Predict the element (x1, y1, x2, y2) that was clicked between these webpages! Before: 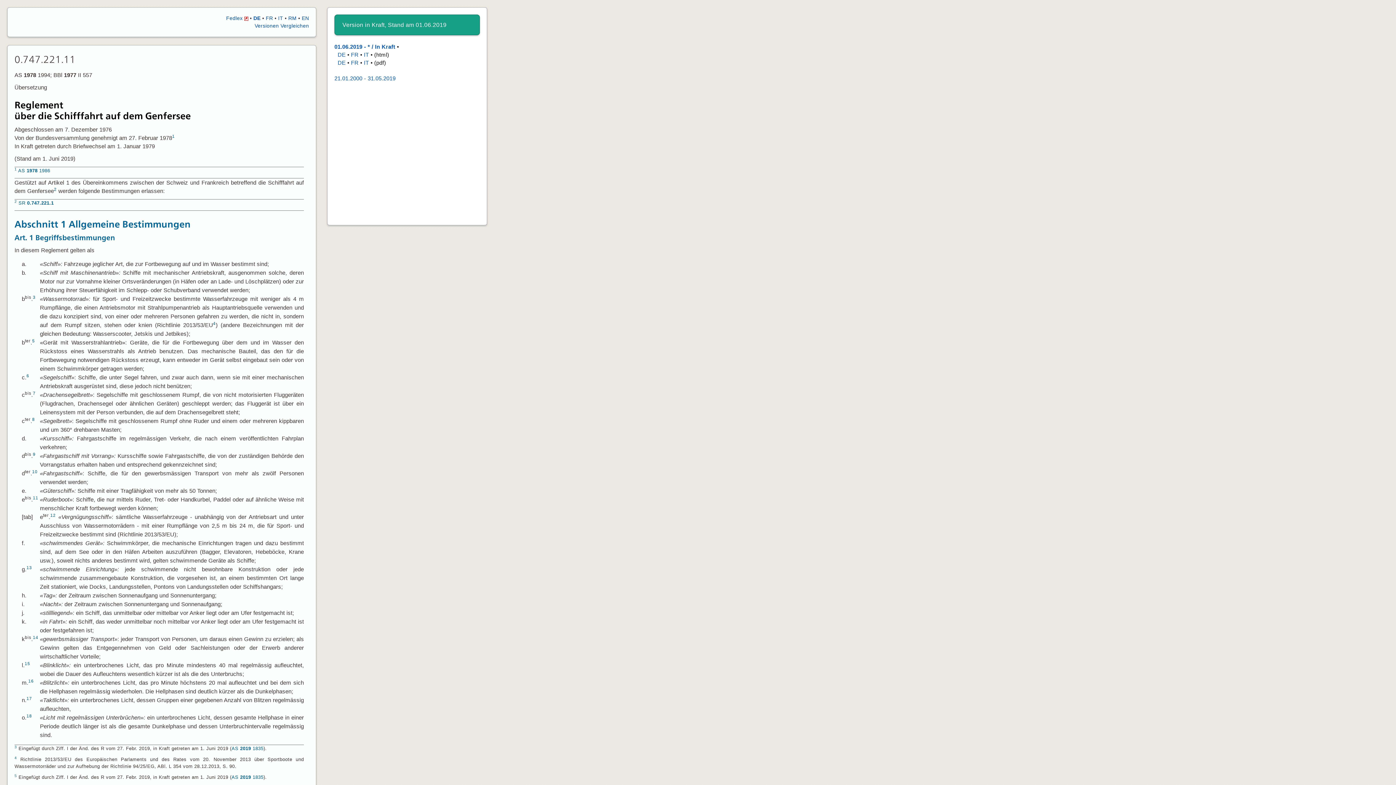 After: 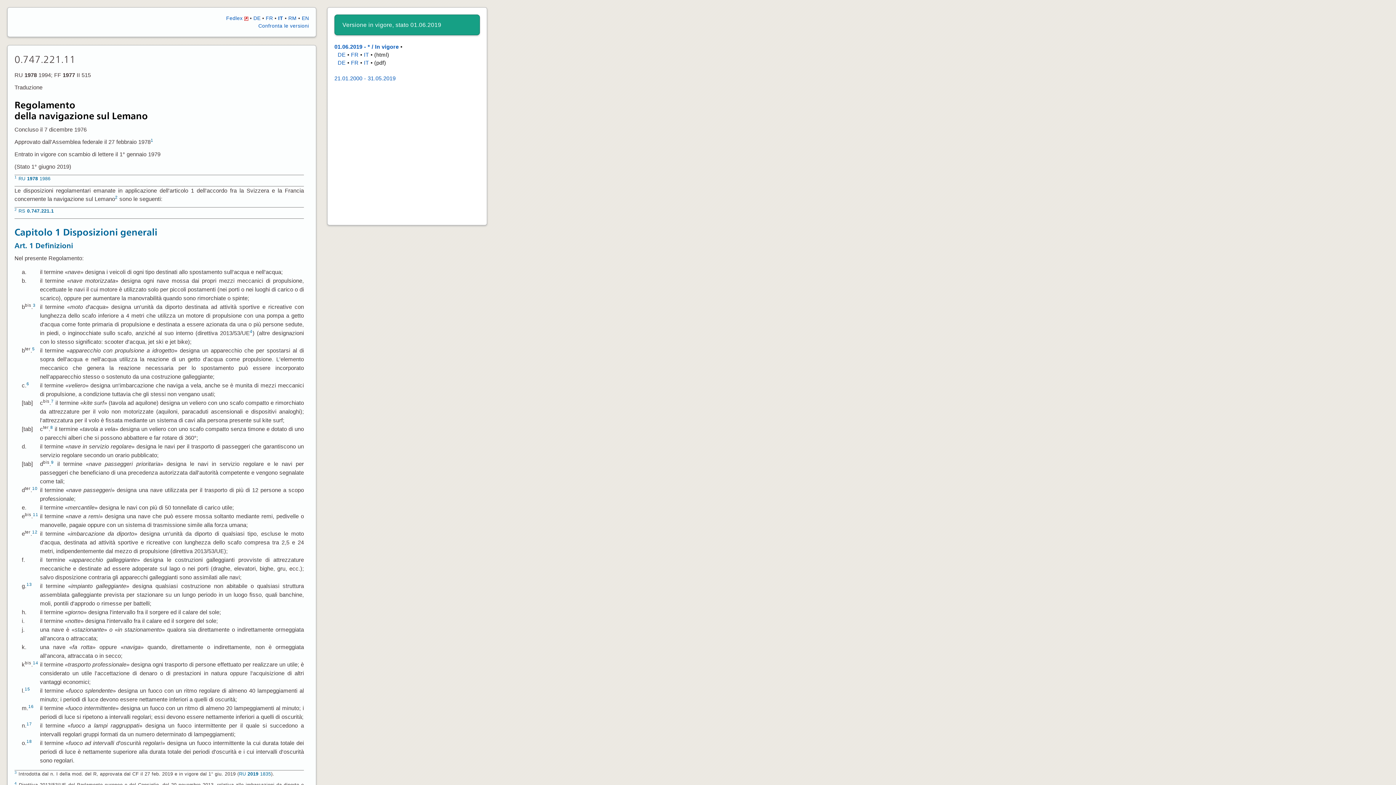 Action: label: IT bbox: (278, 15, 283, 21)